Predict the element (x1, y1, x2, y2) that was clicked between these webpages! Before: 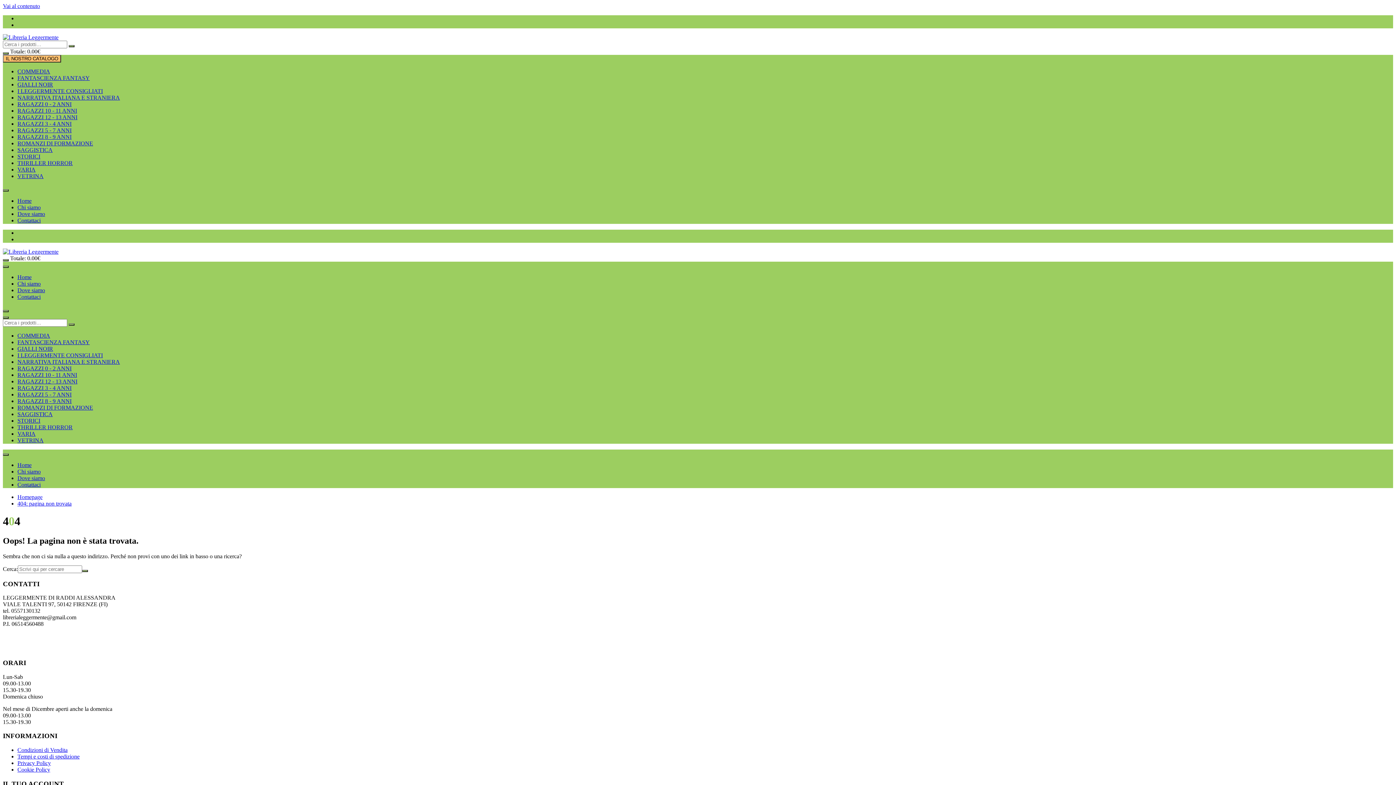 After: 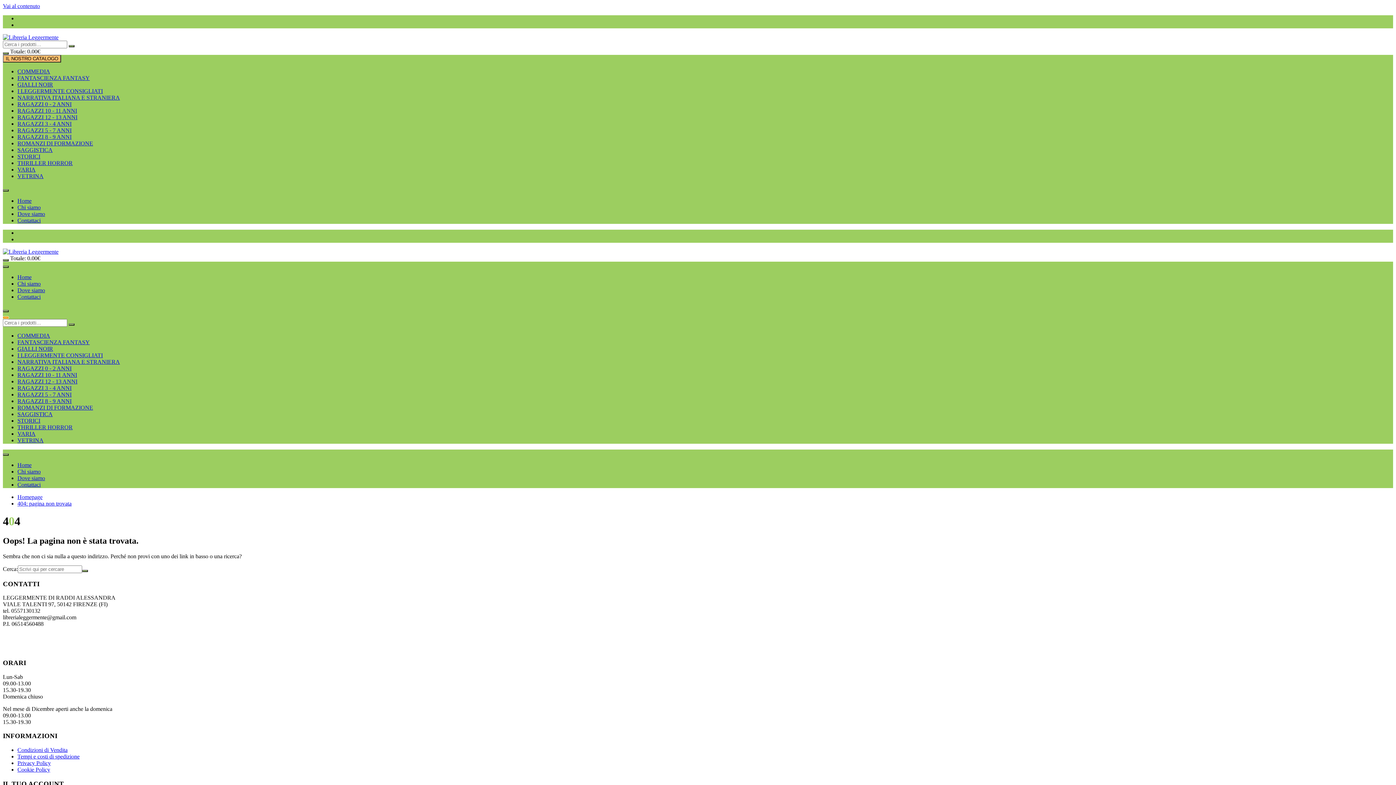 Action: bbox: (2, 316, 8, 318)